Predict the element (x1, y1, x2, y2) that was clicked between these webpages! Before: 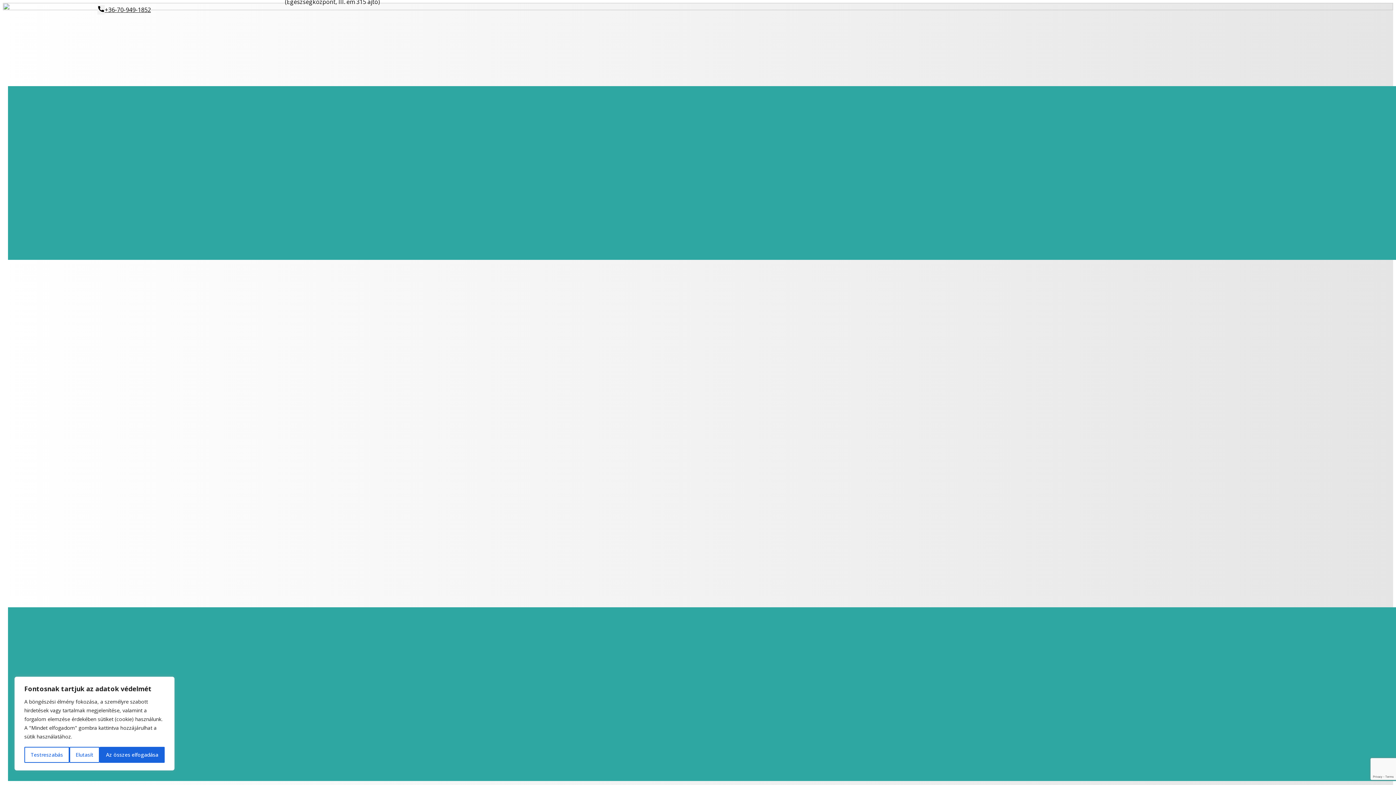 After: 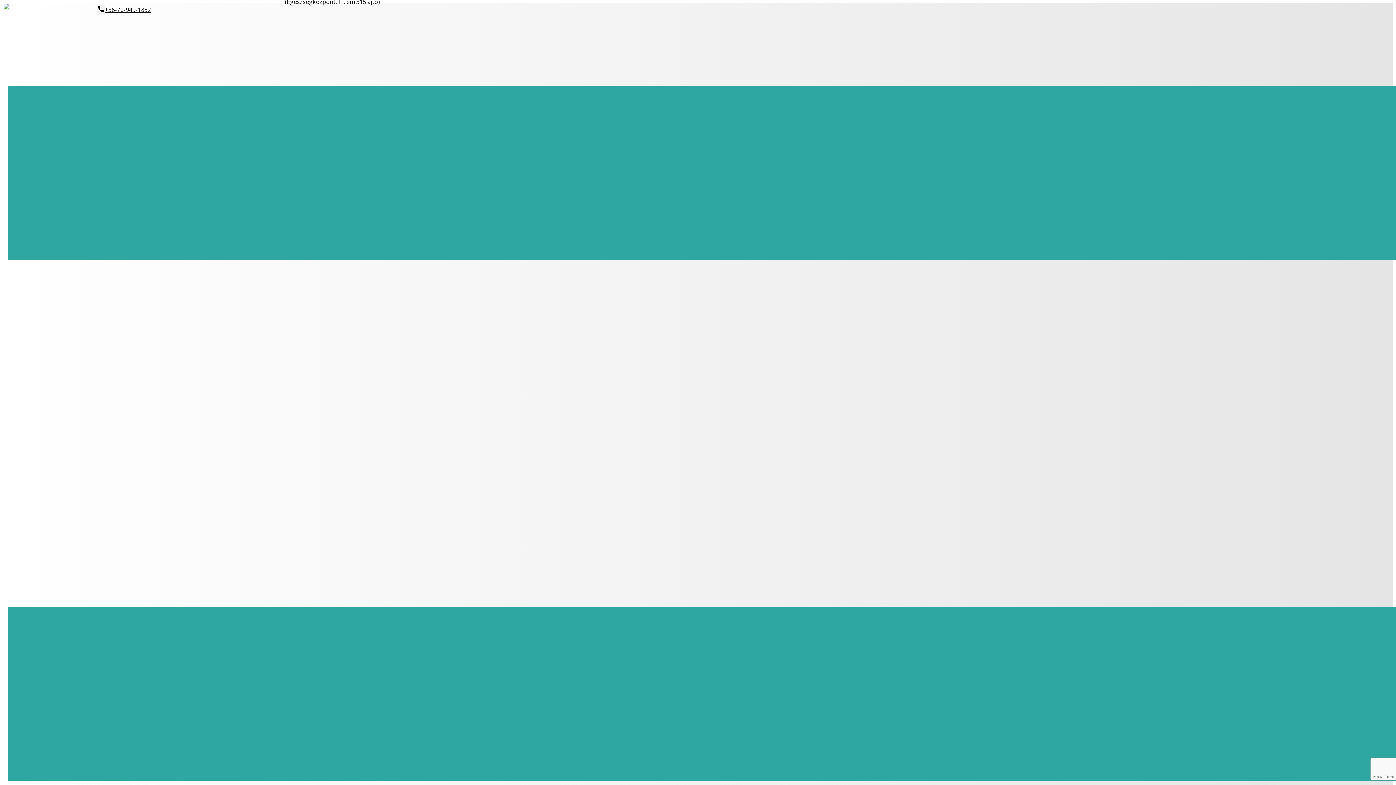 Action: label: Elutasít bbox: (69, 747, 99, 763)